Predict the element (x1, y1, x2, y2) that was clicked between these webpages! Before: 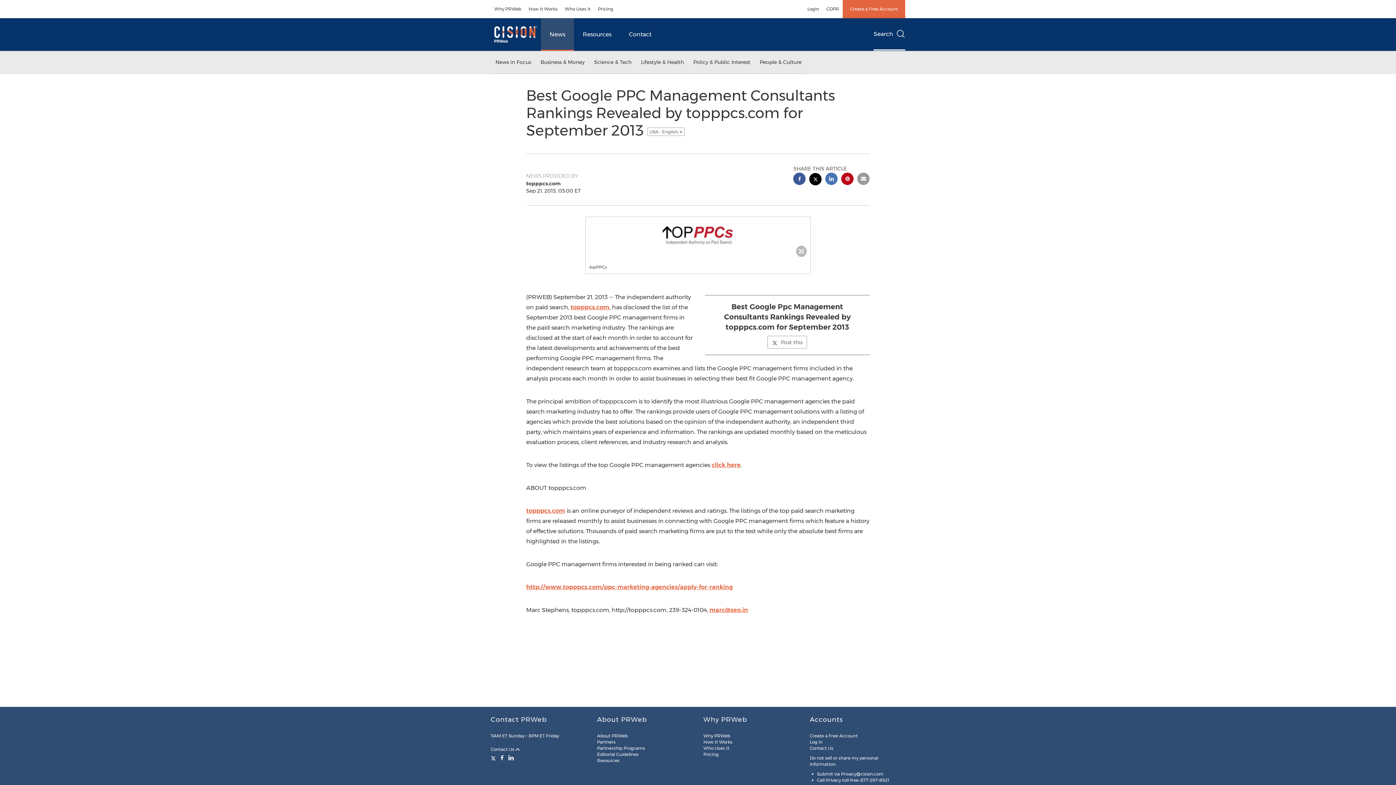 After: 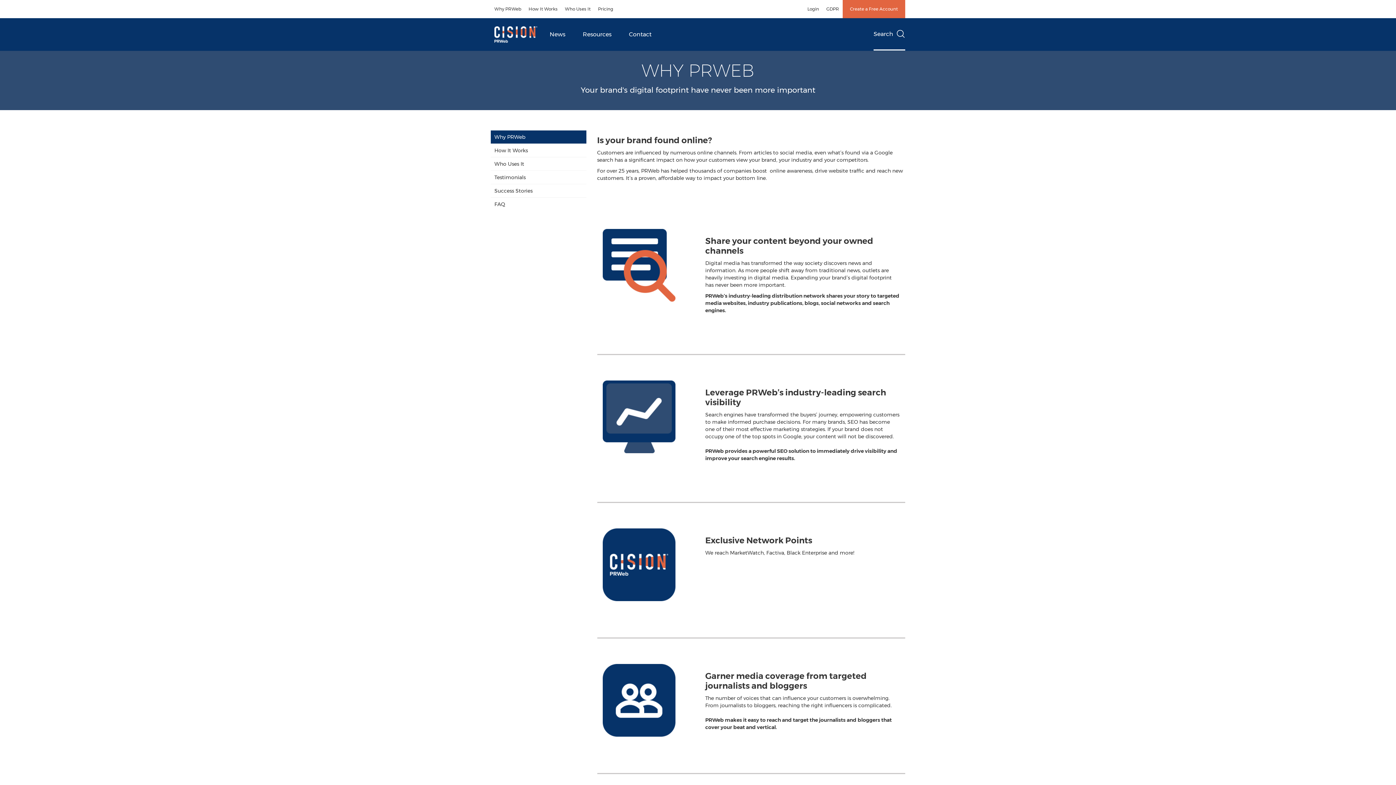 Action: label: Why PRWeb bbox: (703, 733, 730, 738)